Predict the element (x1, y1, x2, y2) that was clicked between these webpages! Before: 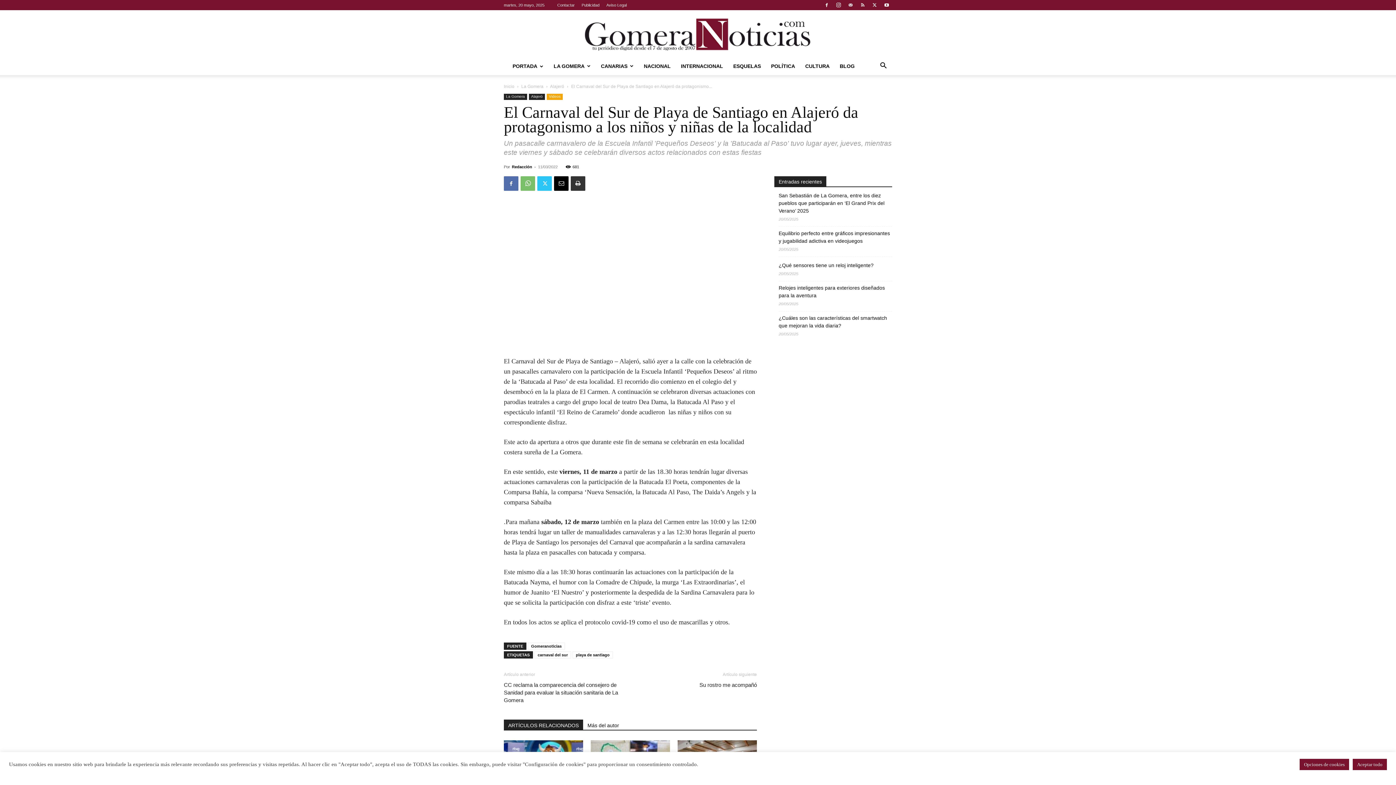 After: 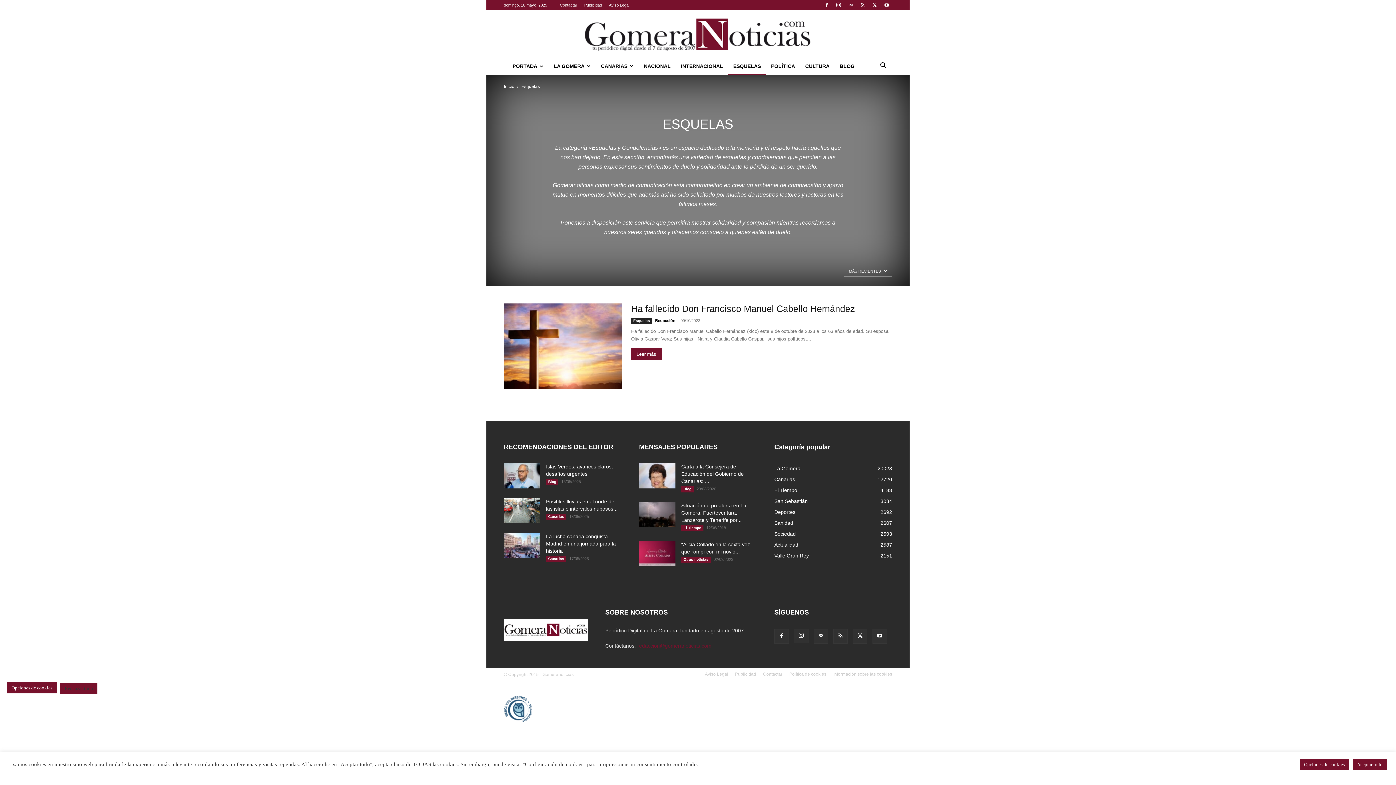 Action: label: ESQUELAS bbox: (728, 57, 766, 74)